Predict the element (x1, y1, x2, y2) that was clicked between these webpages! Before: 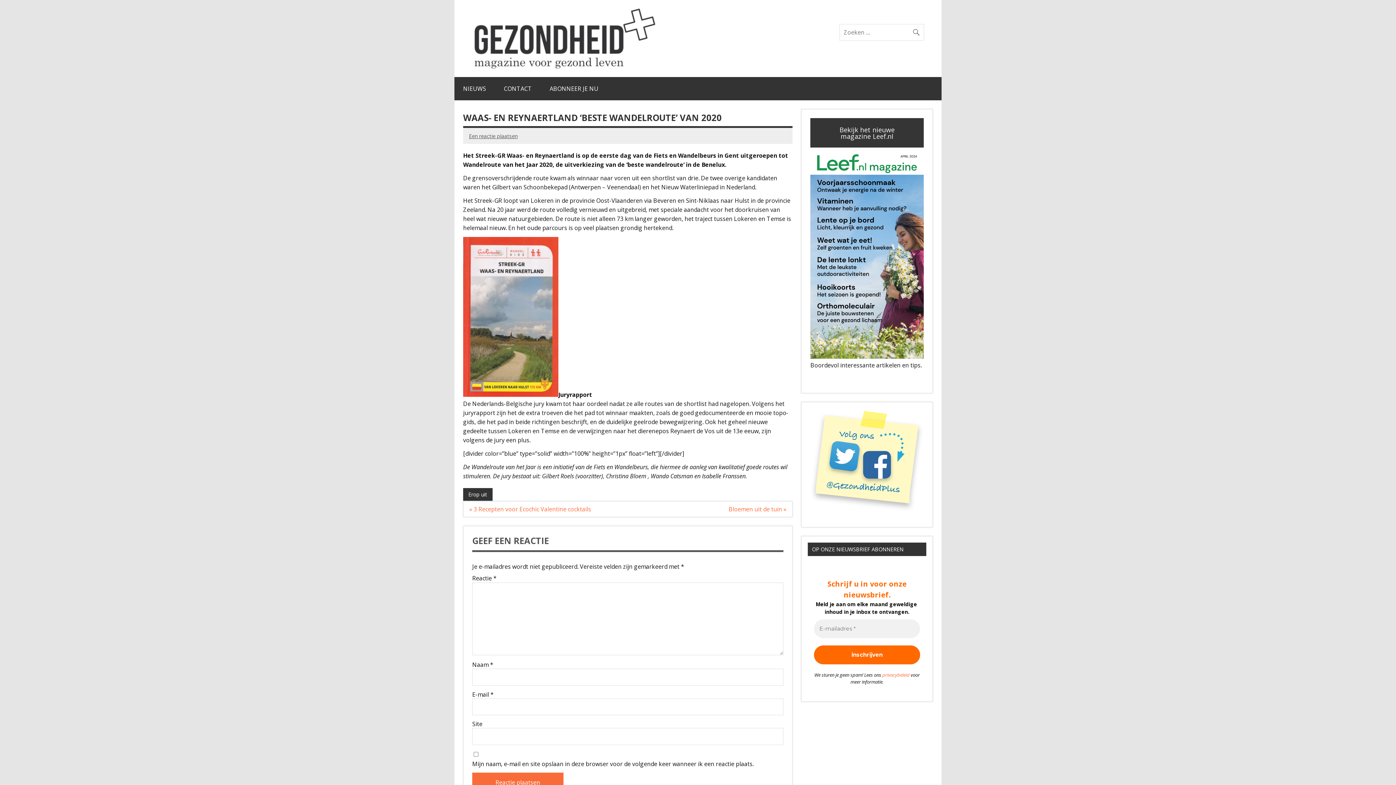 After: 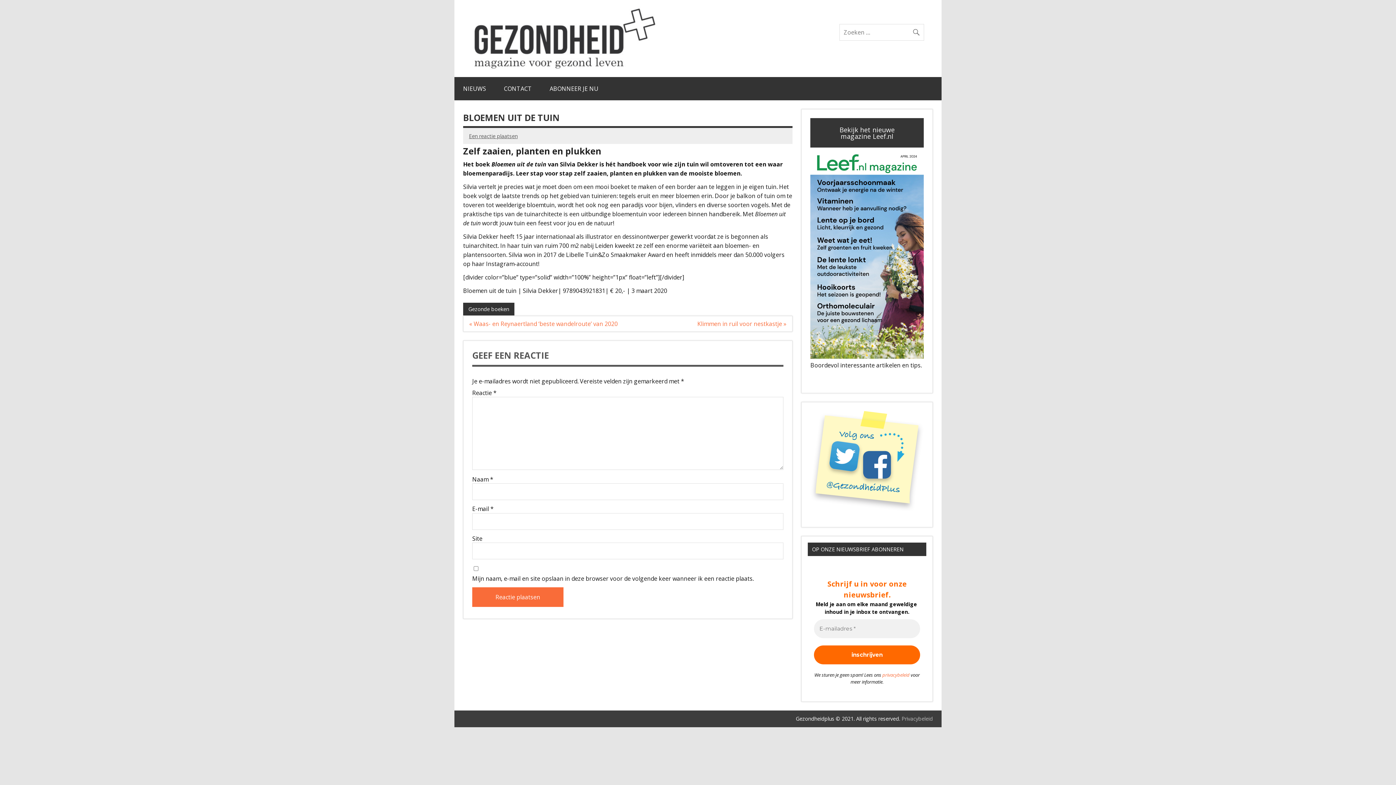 Action: label: Bloemen uit de tuin » bbox: (728, 505, 786, 513)